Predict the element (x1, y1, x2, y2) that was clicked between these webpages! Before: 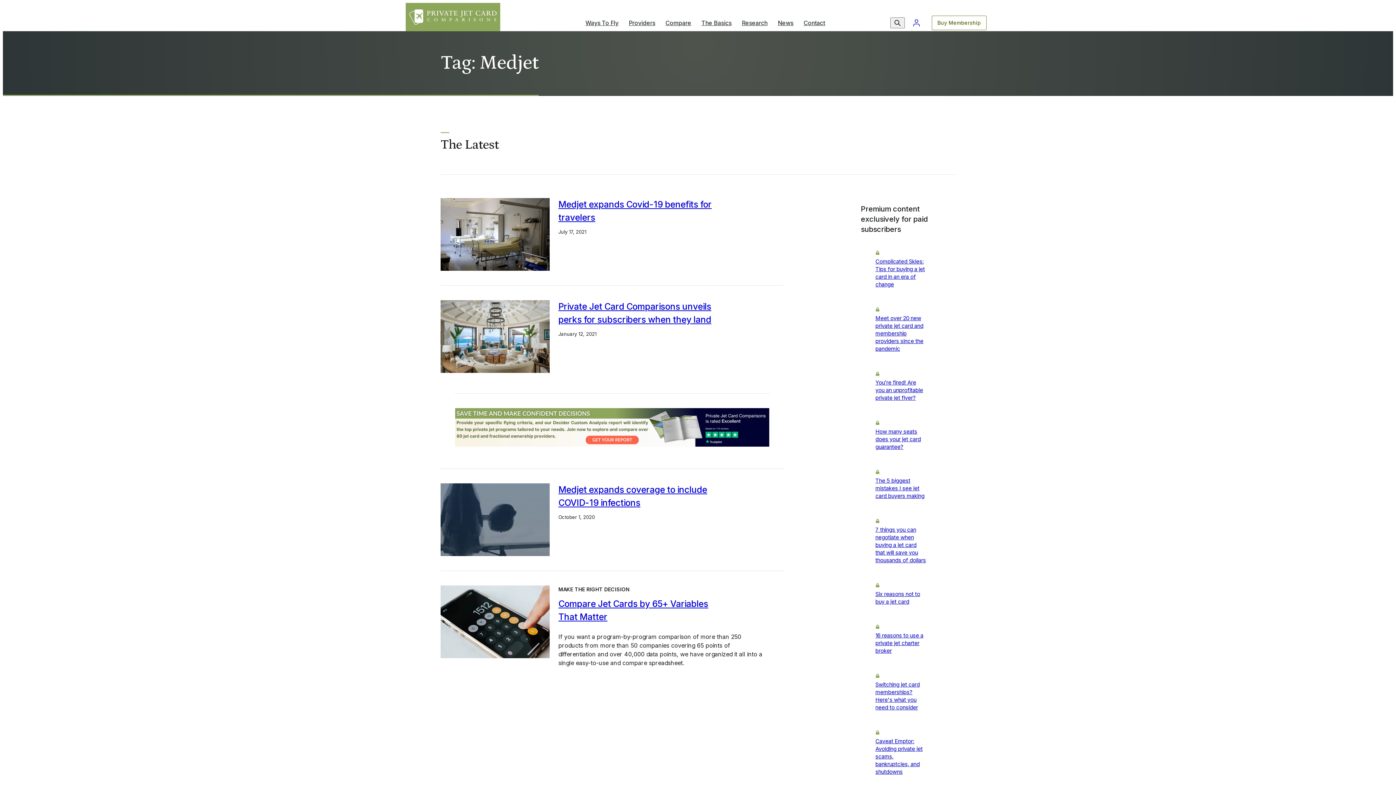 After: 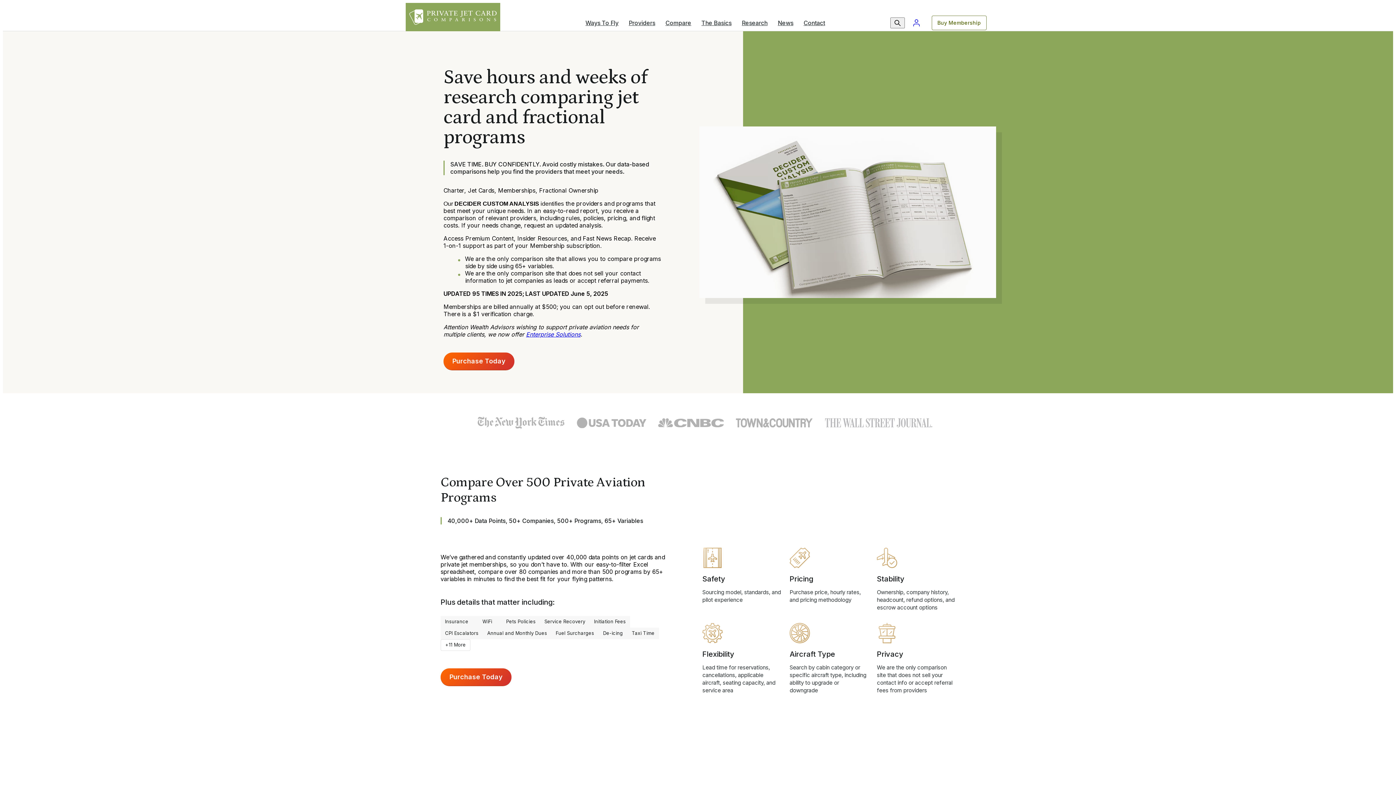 Action: bbox: (455, 408, 769, 448)